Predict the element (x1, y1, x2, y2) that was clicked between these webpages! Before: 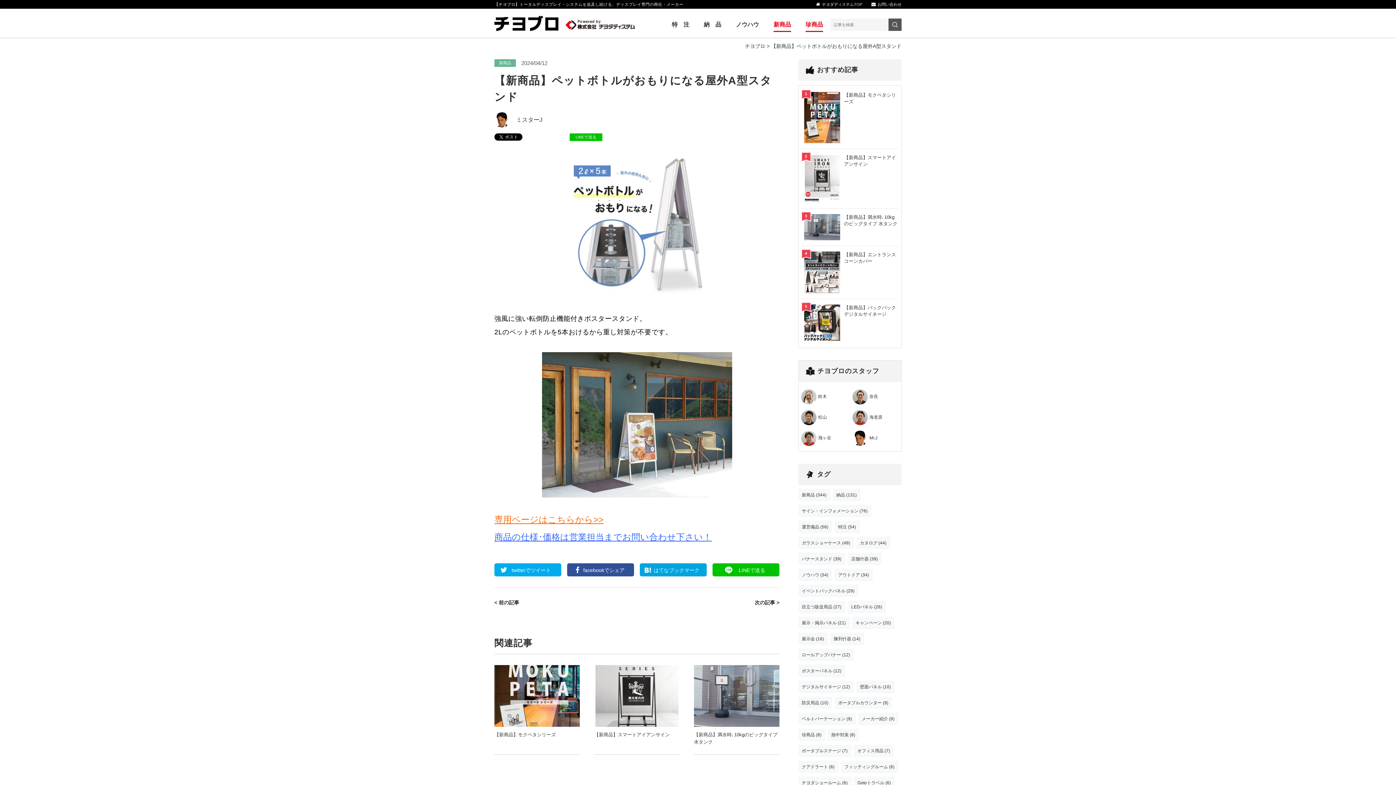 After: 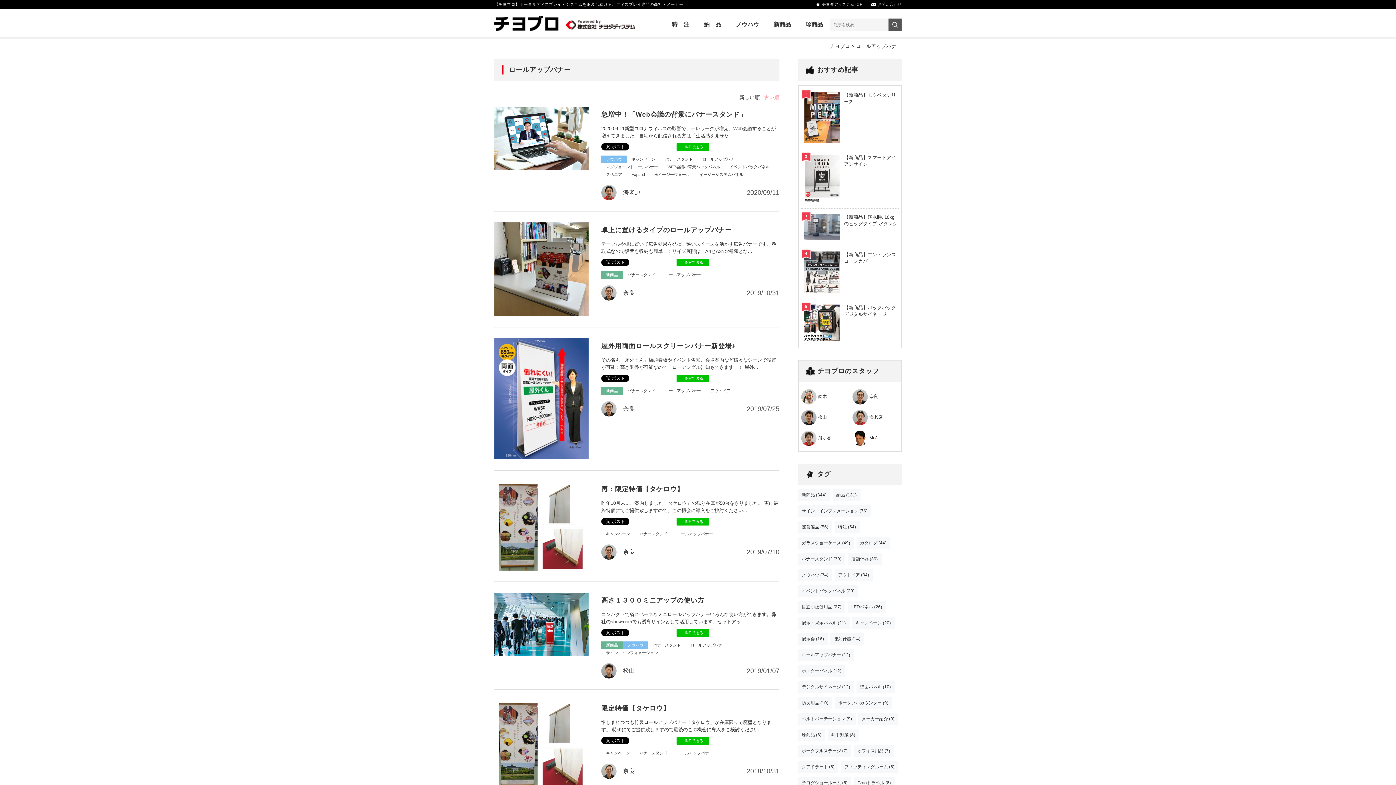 Action: bbox: (798, 649, 854, 661) label: ロールアップバナー (12)